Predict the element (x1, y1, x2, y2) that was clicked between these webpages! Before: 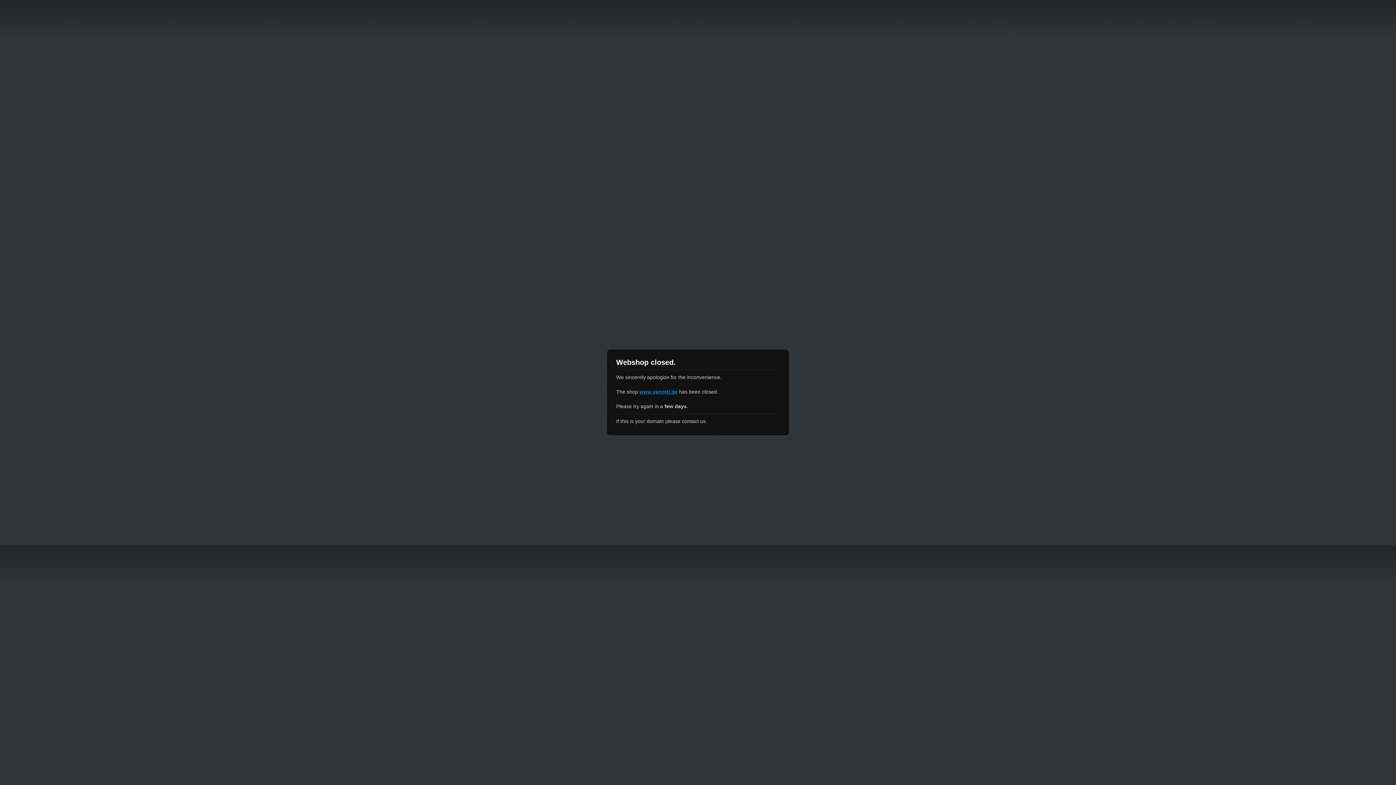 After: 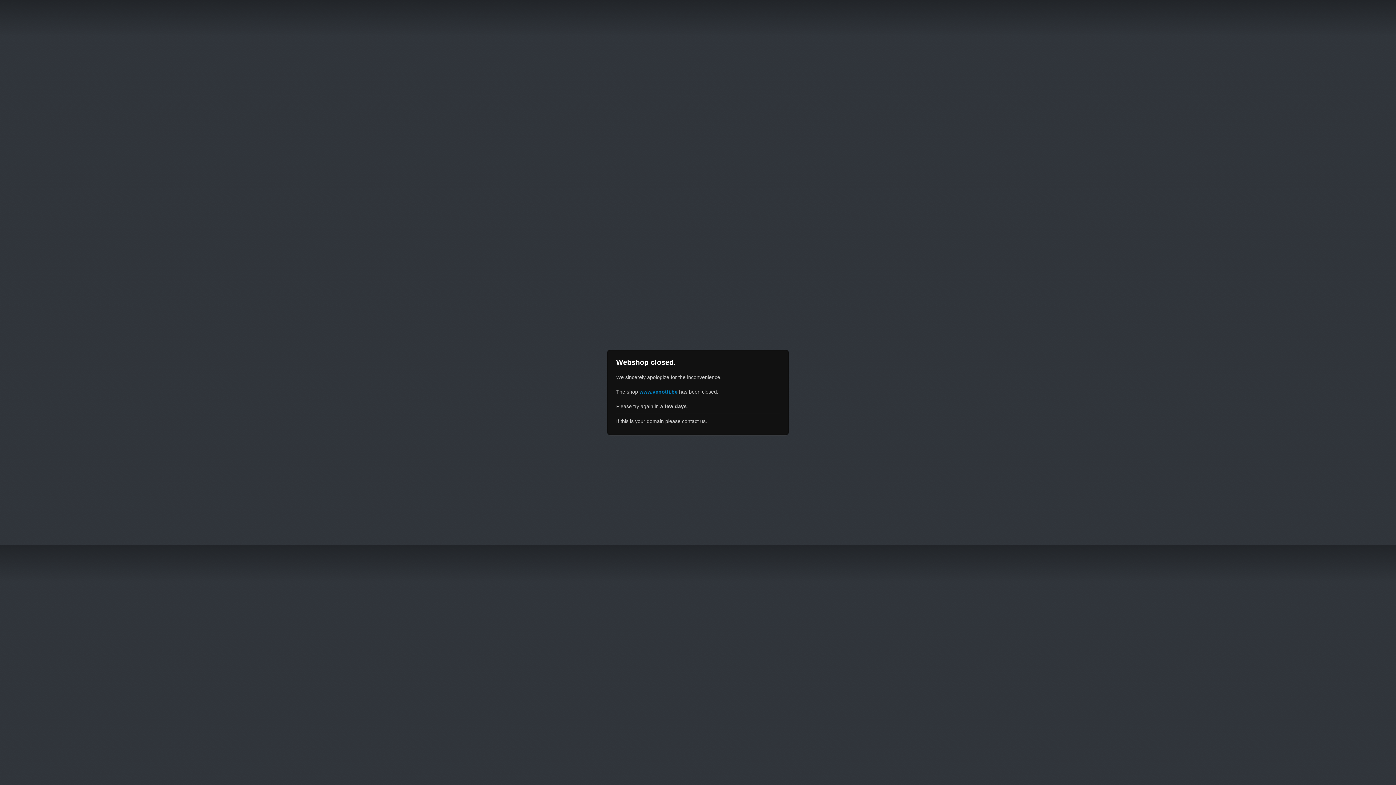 Action: bbox: (639, 389, 677, 394) label: www.venotti.be